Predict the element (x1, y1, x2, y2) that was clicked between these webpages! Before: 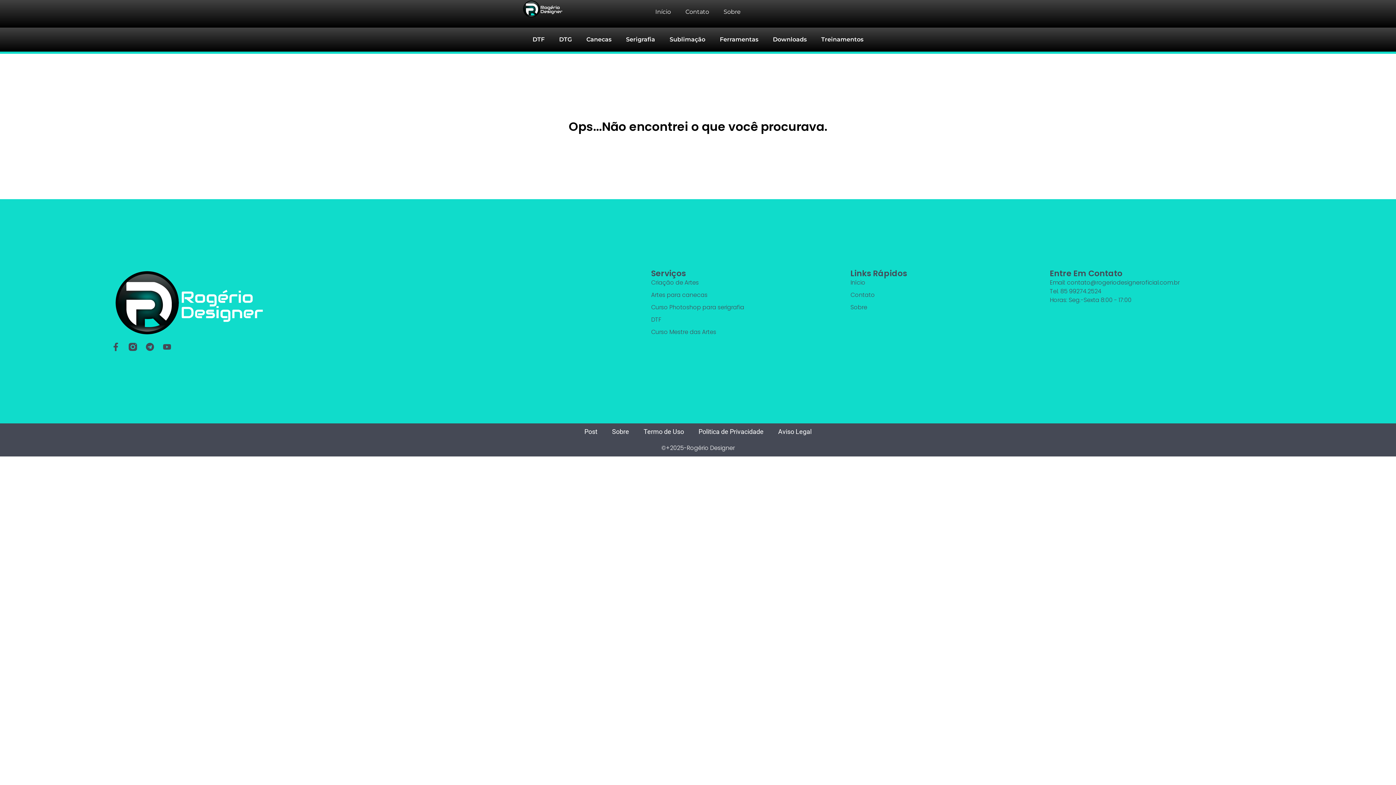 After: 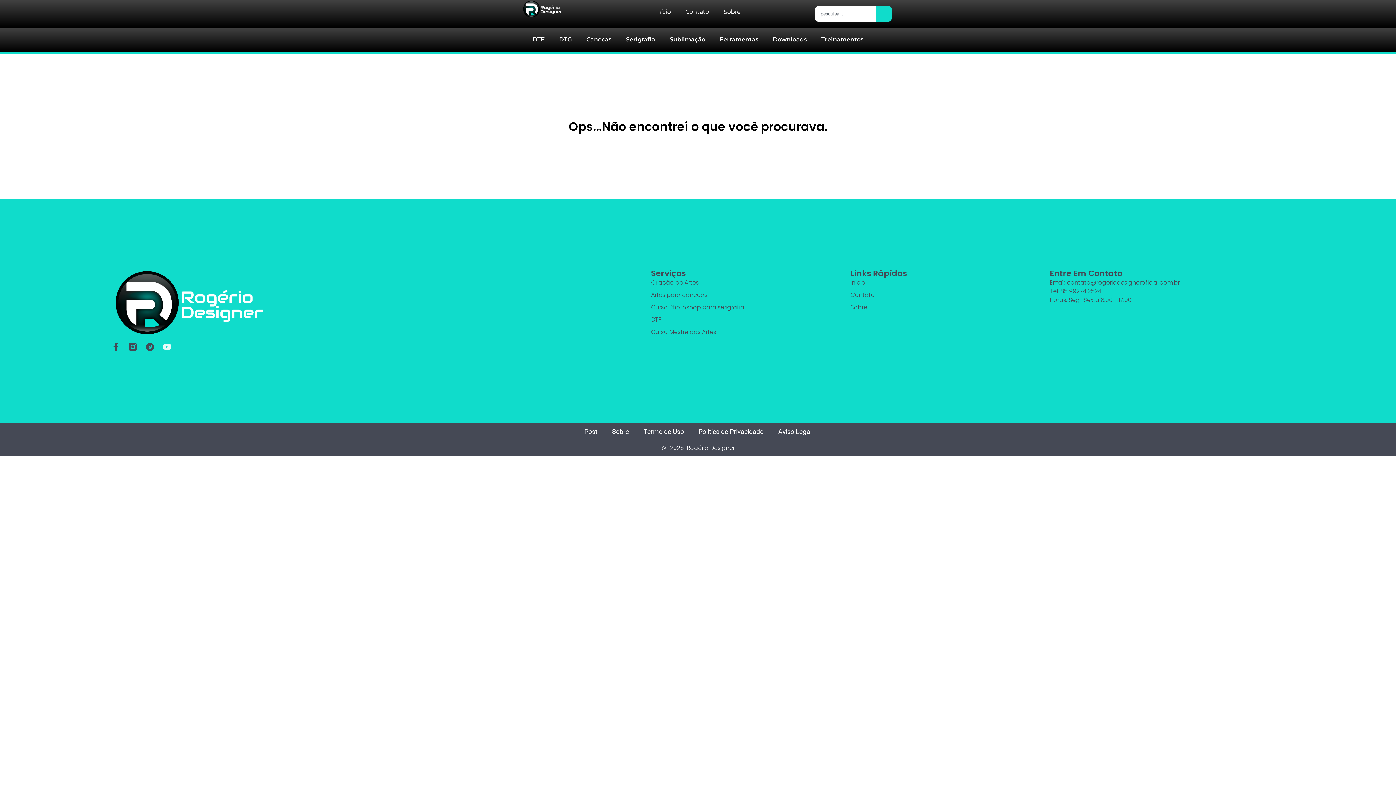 Action: label: Youtube bbox: (162, 342, 171, 351)